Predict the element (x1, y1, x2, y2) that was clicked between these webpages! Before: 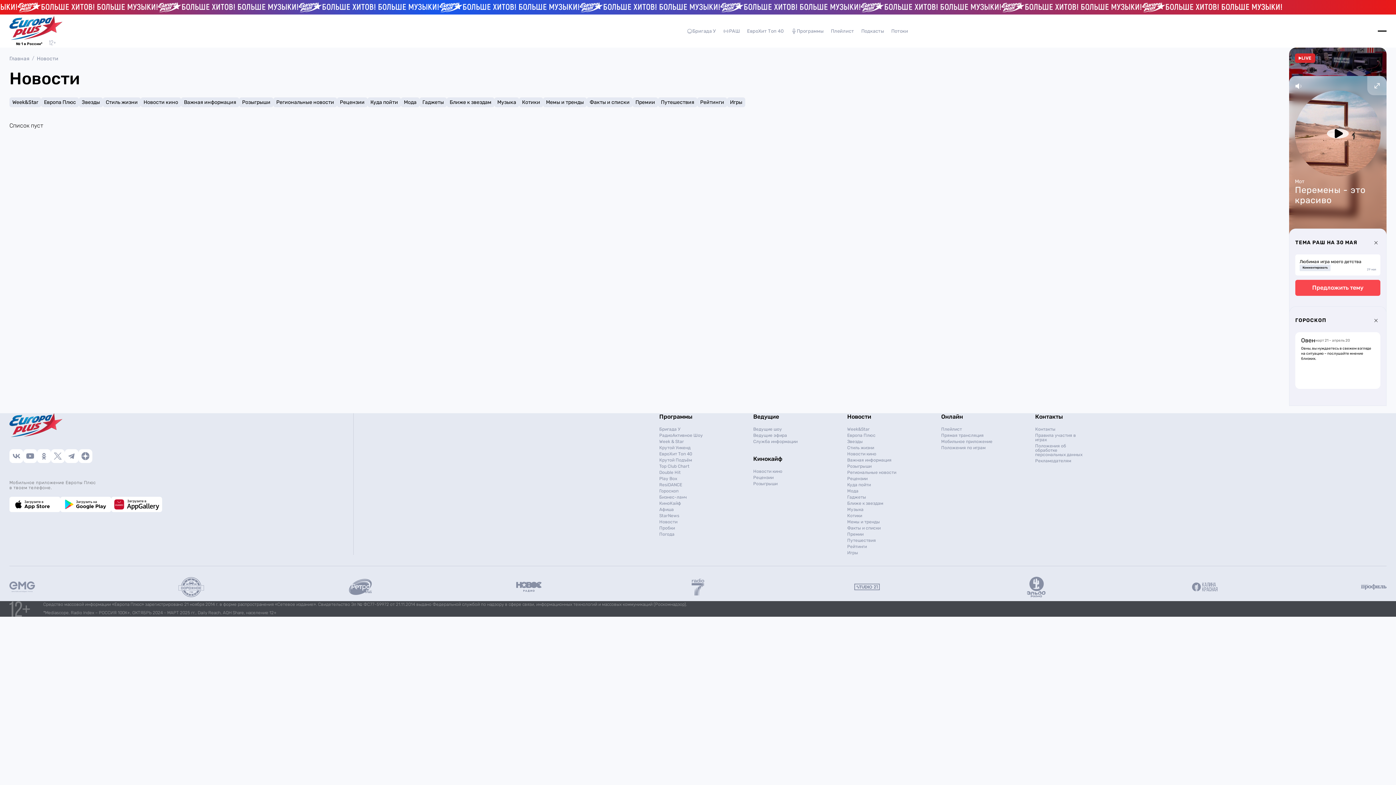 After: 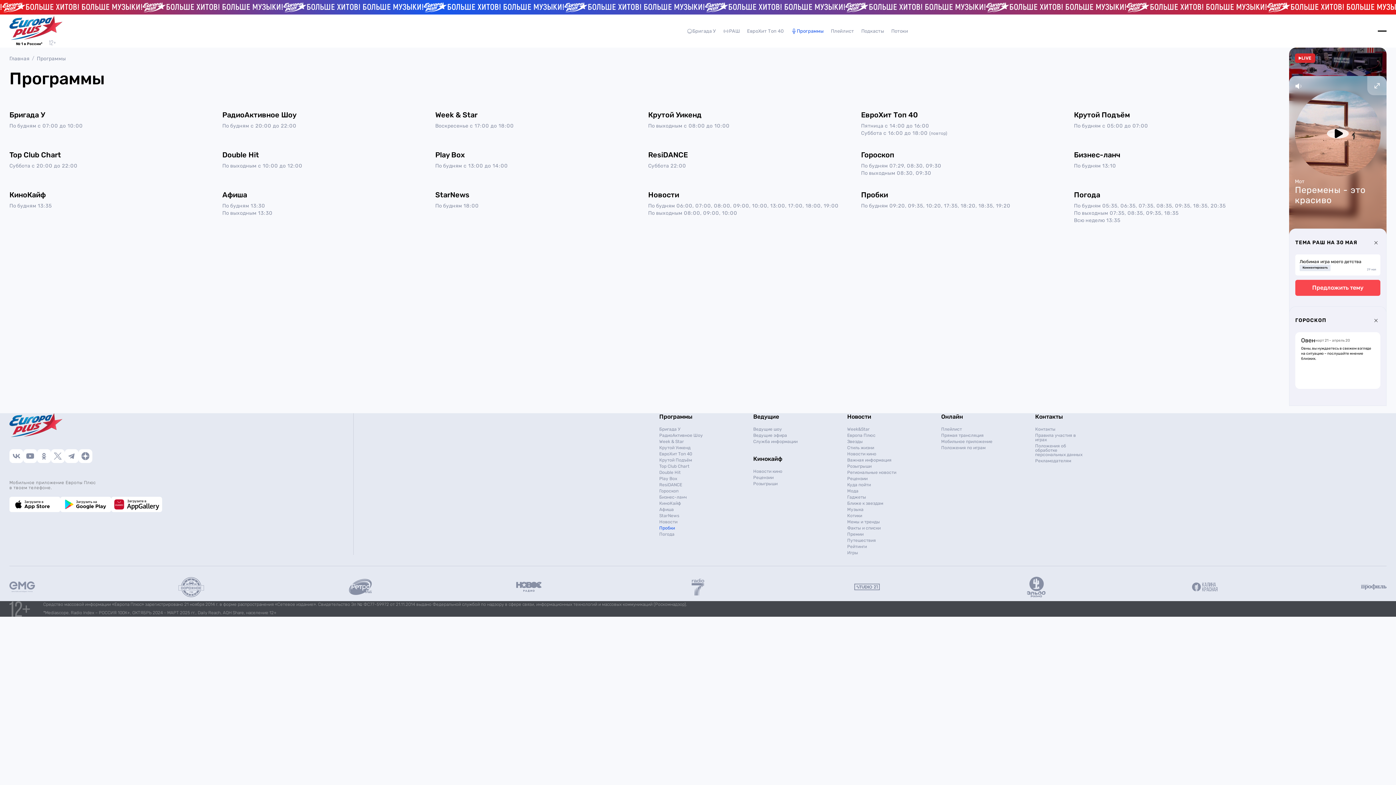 Action: bbox: (659, 526, 675, 530) label: Пробки